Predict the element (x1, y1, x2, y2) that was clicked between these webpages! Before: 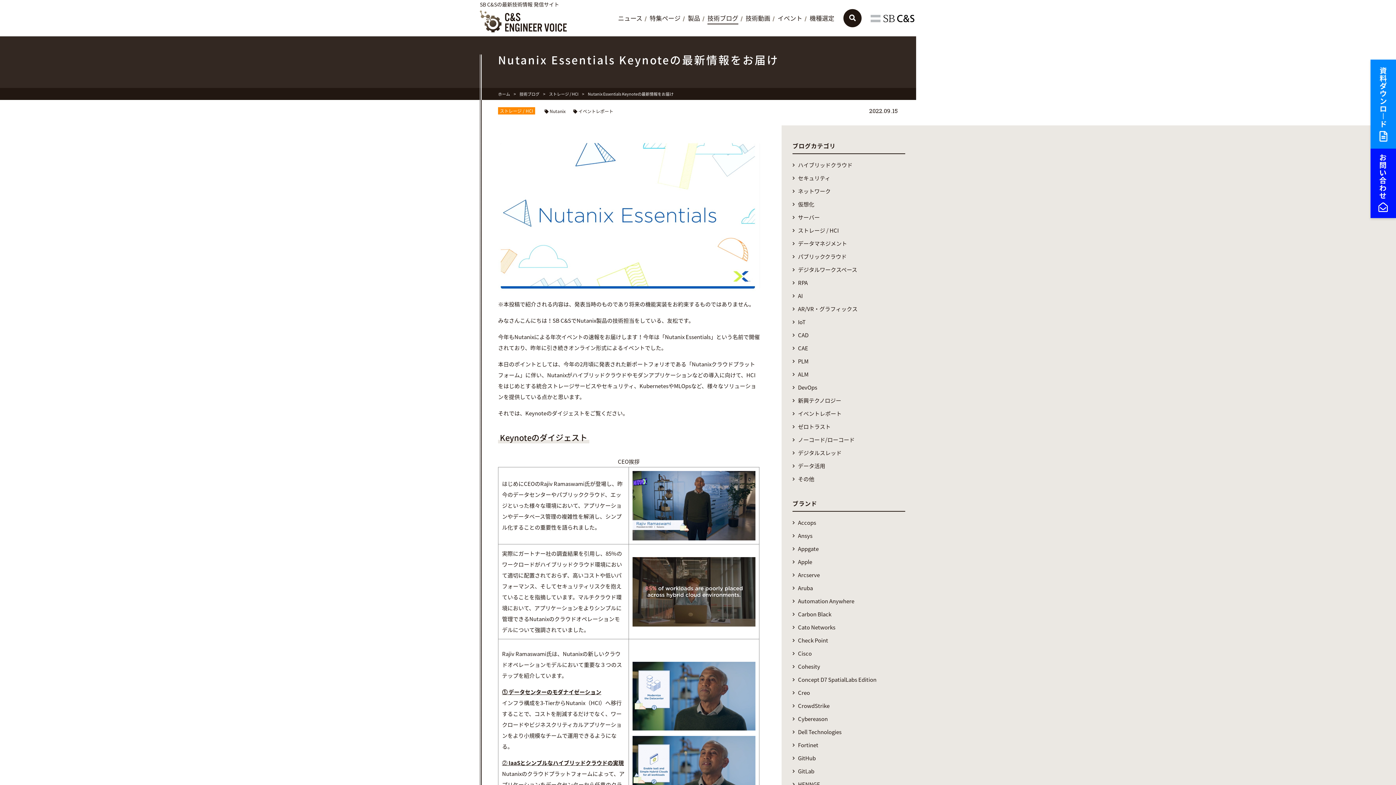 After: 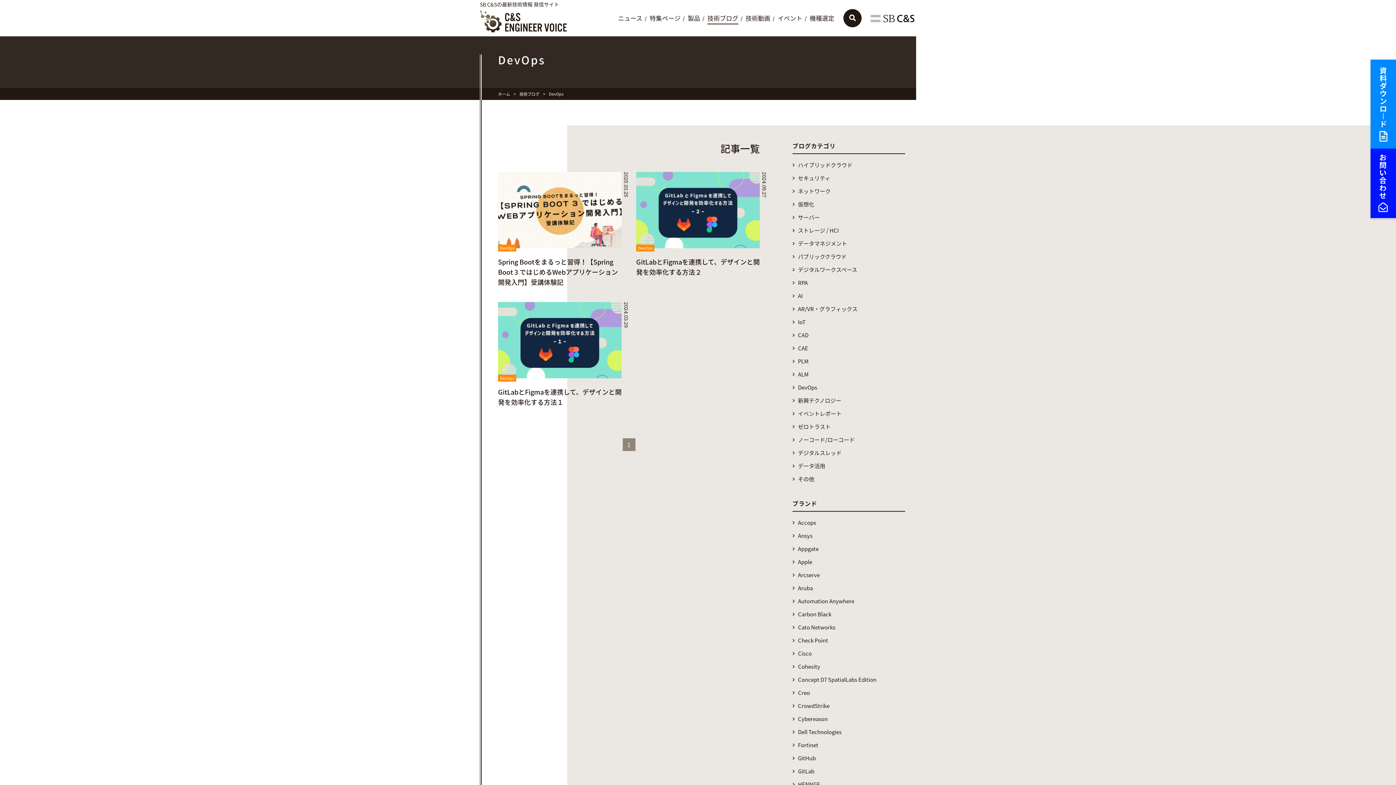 Action: bbox: (792, 384, 905, 391) label: DevOps